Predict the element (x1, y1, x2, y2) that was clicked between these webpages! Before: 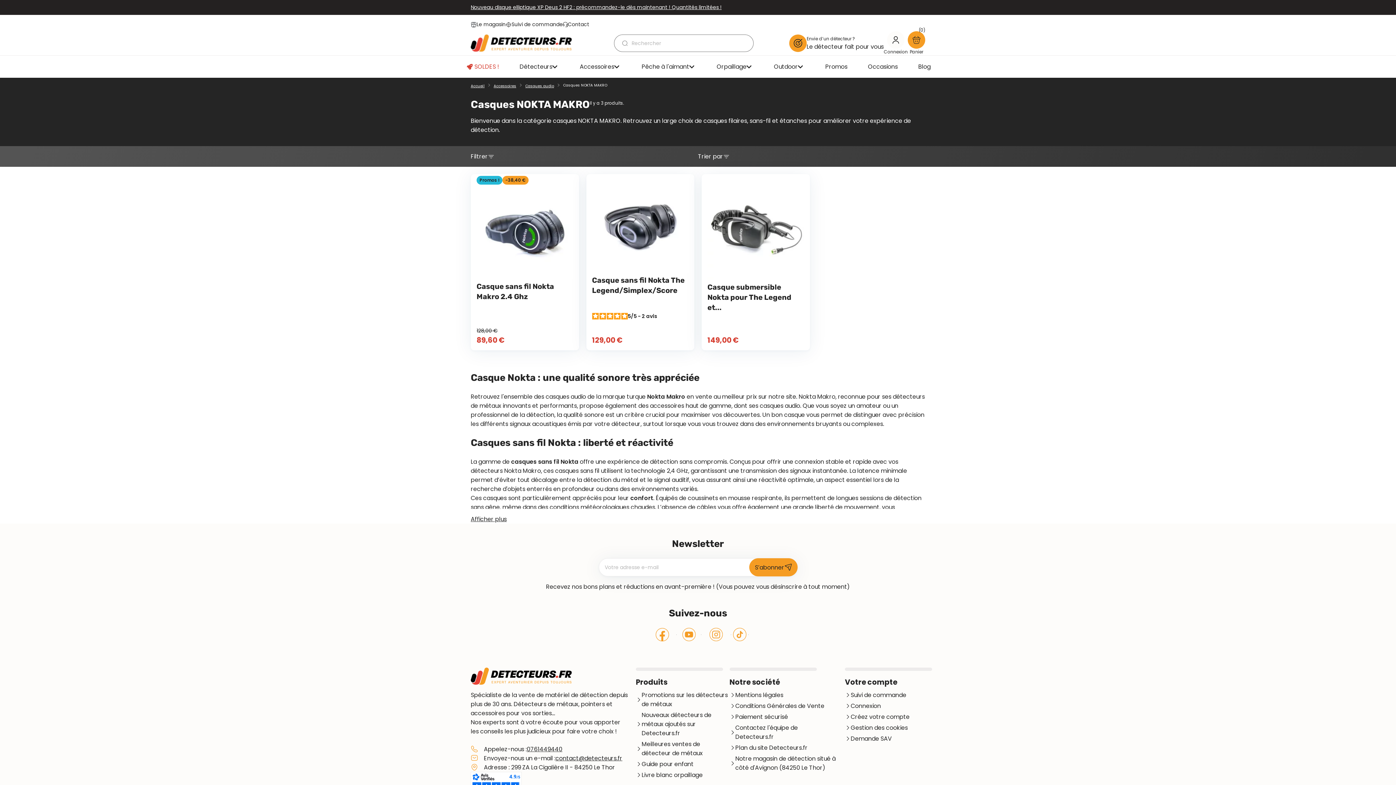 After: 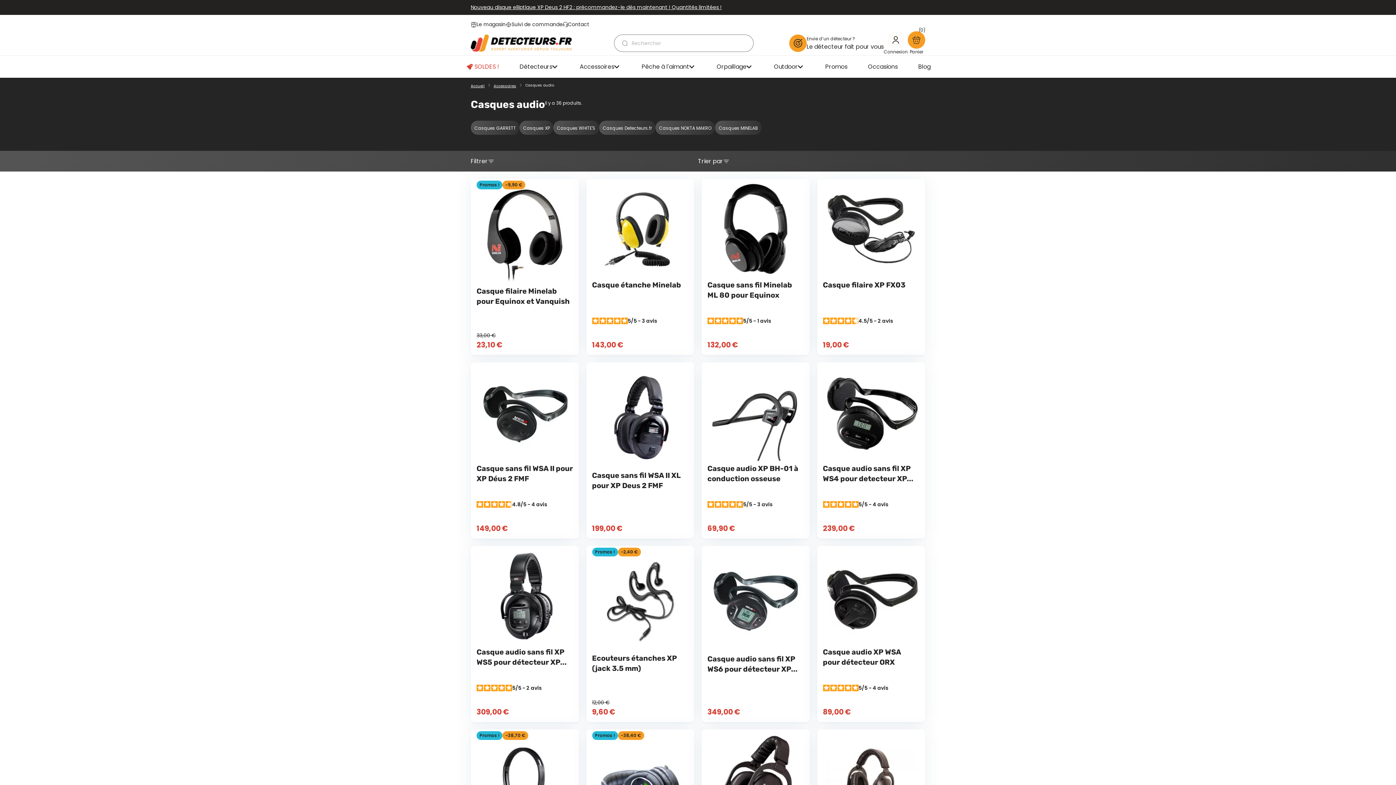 Action: label: Casques audio bbox: (525, 80, 554, 89)